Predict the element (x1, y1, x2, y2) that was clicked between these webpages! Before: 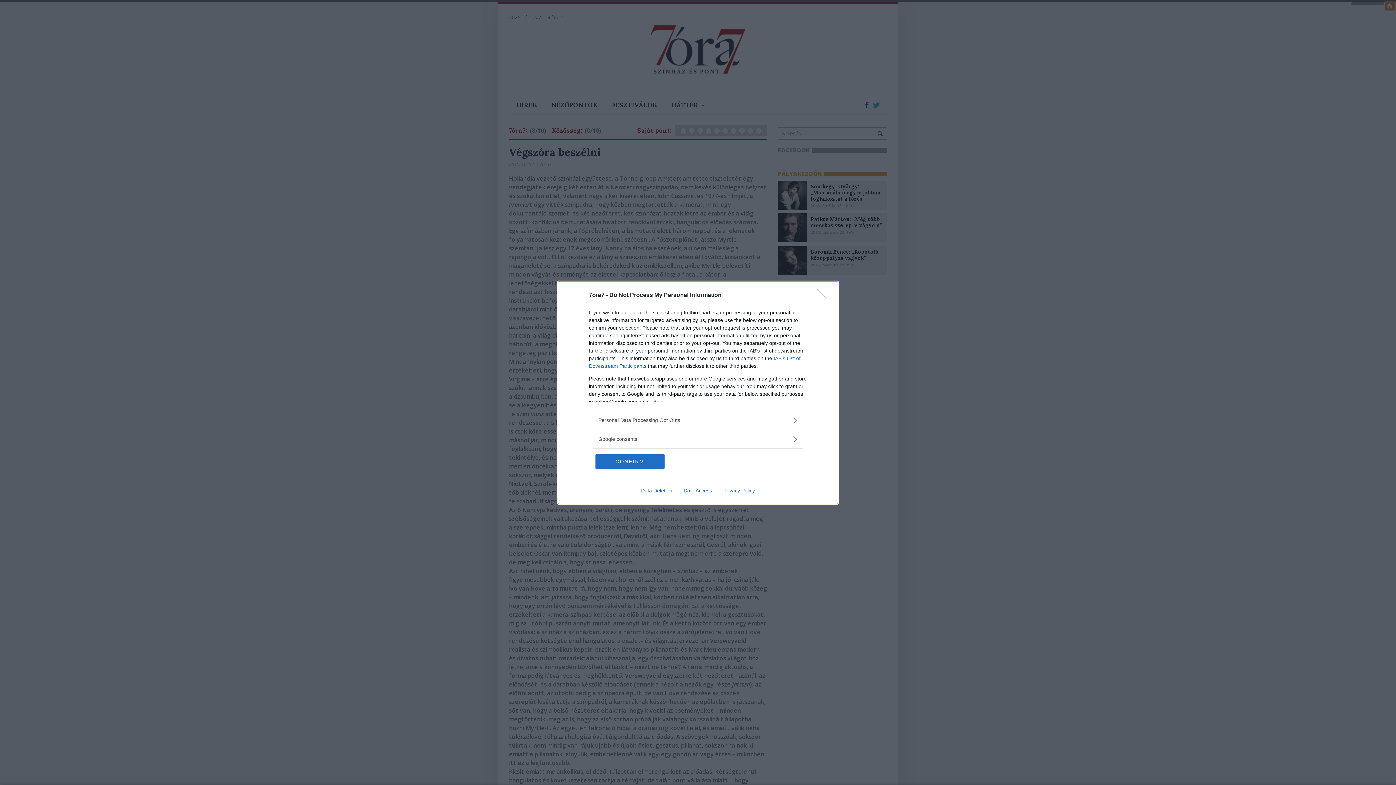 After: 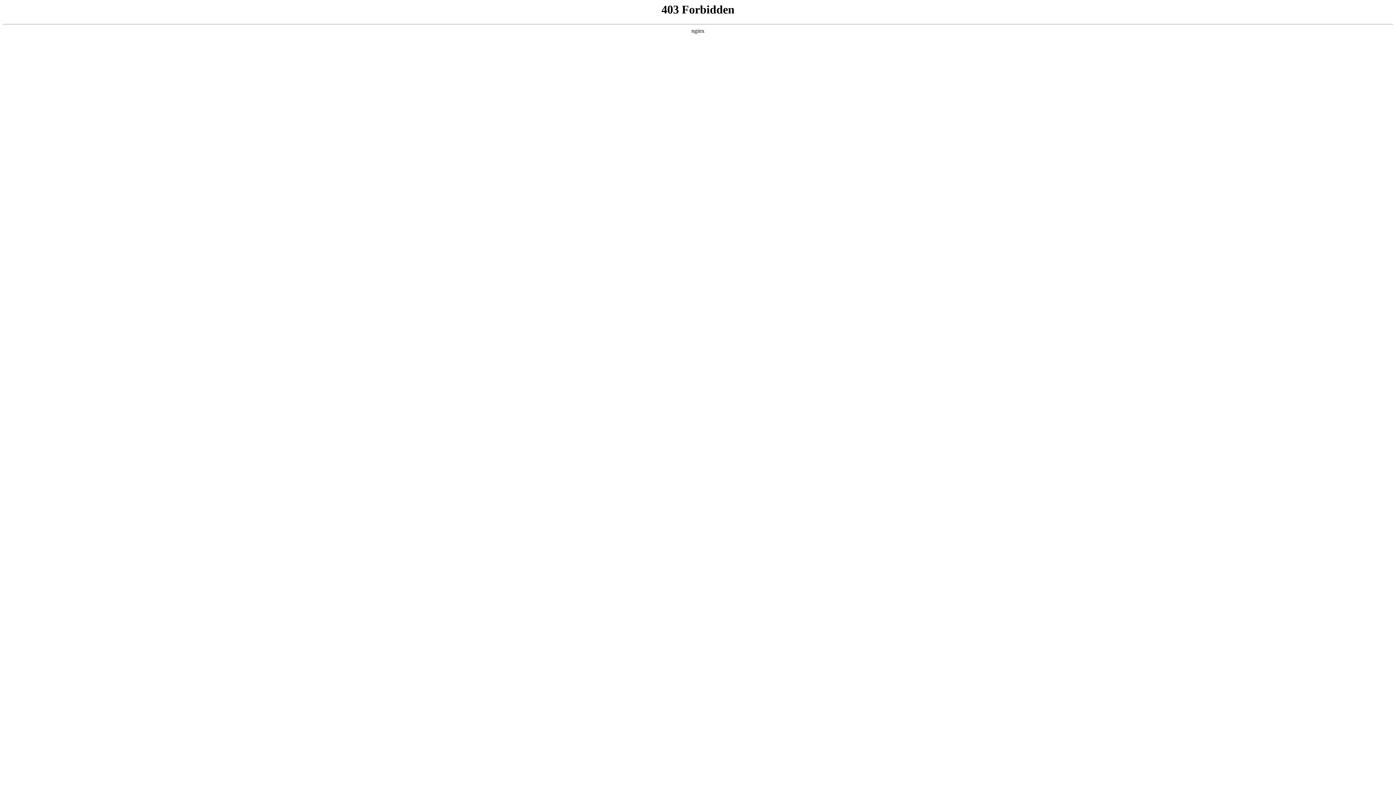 Action: bbox: (717, 487, 760, 493) label: Privacy Policy